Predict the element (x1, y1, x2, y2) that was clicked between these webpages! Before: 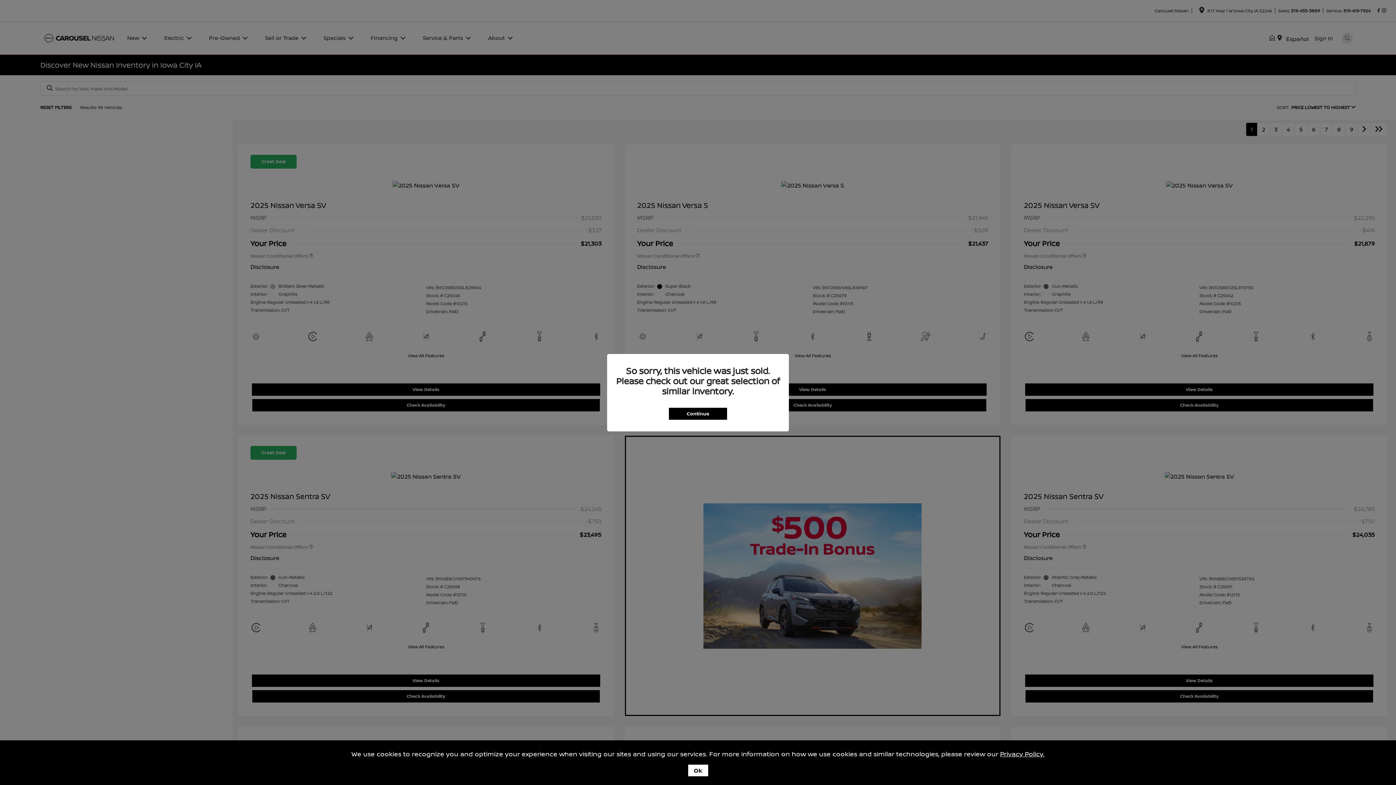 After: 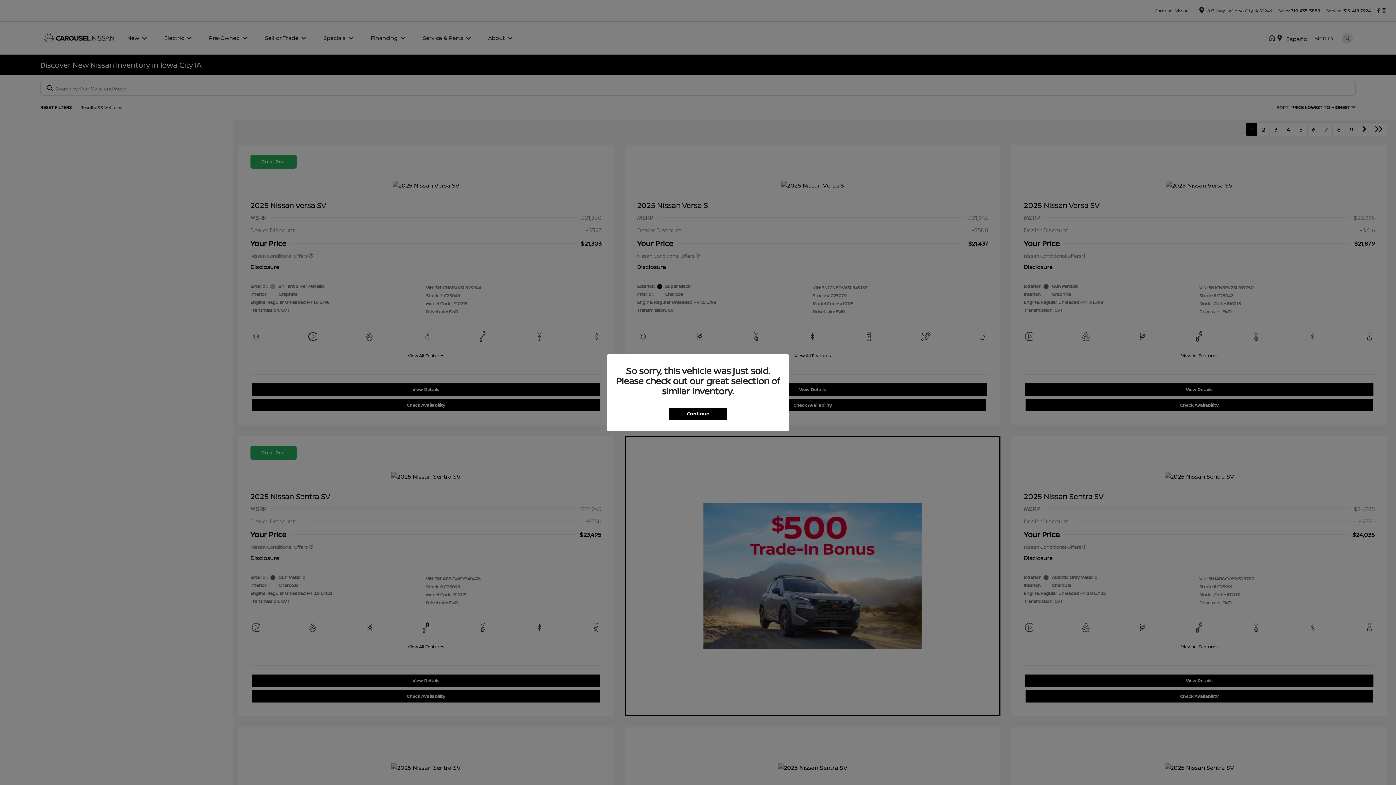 Action: bbox: (688, 765, 708, 776) label: Ok